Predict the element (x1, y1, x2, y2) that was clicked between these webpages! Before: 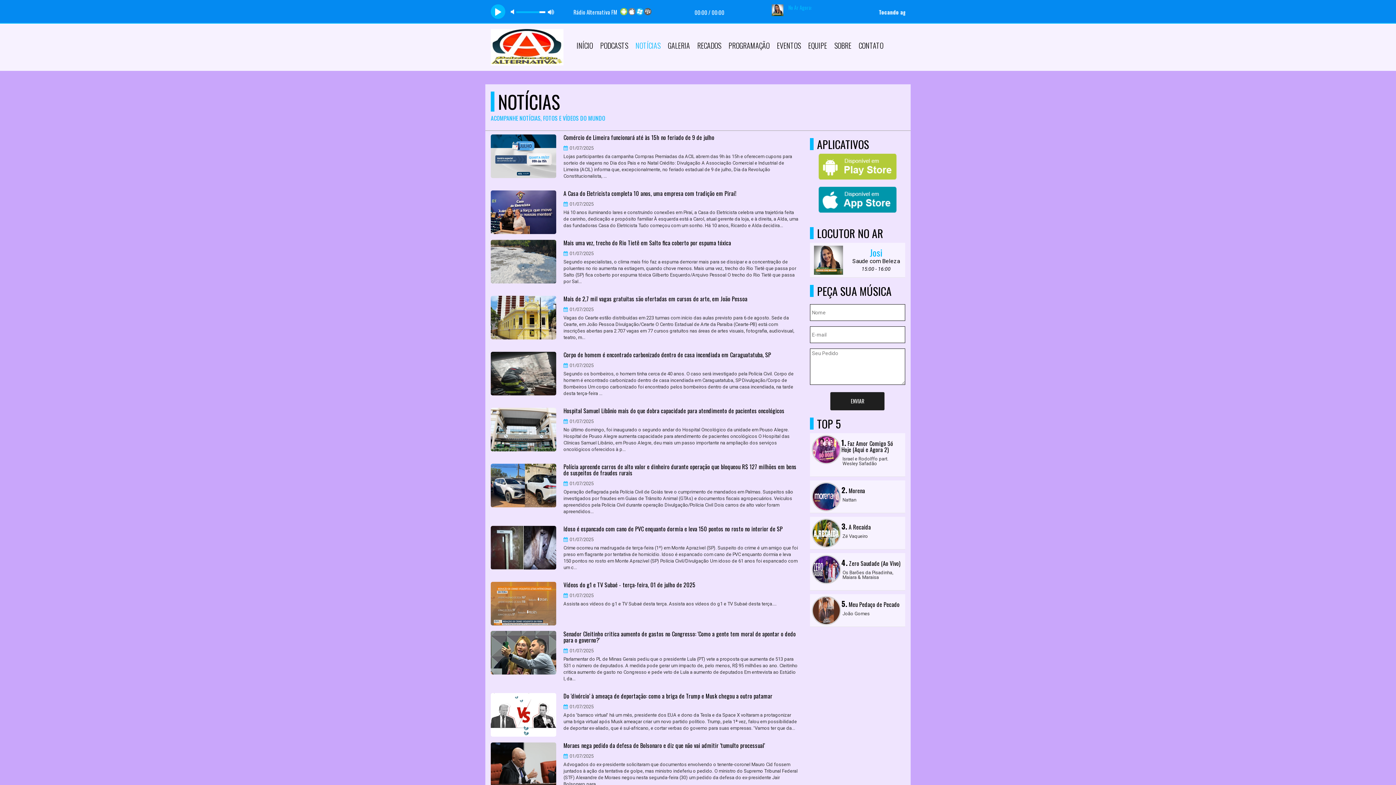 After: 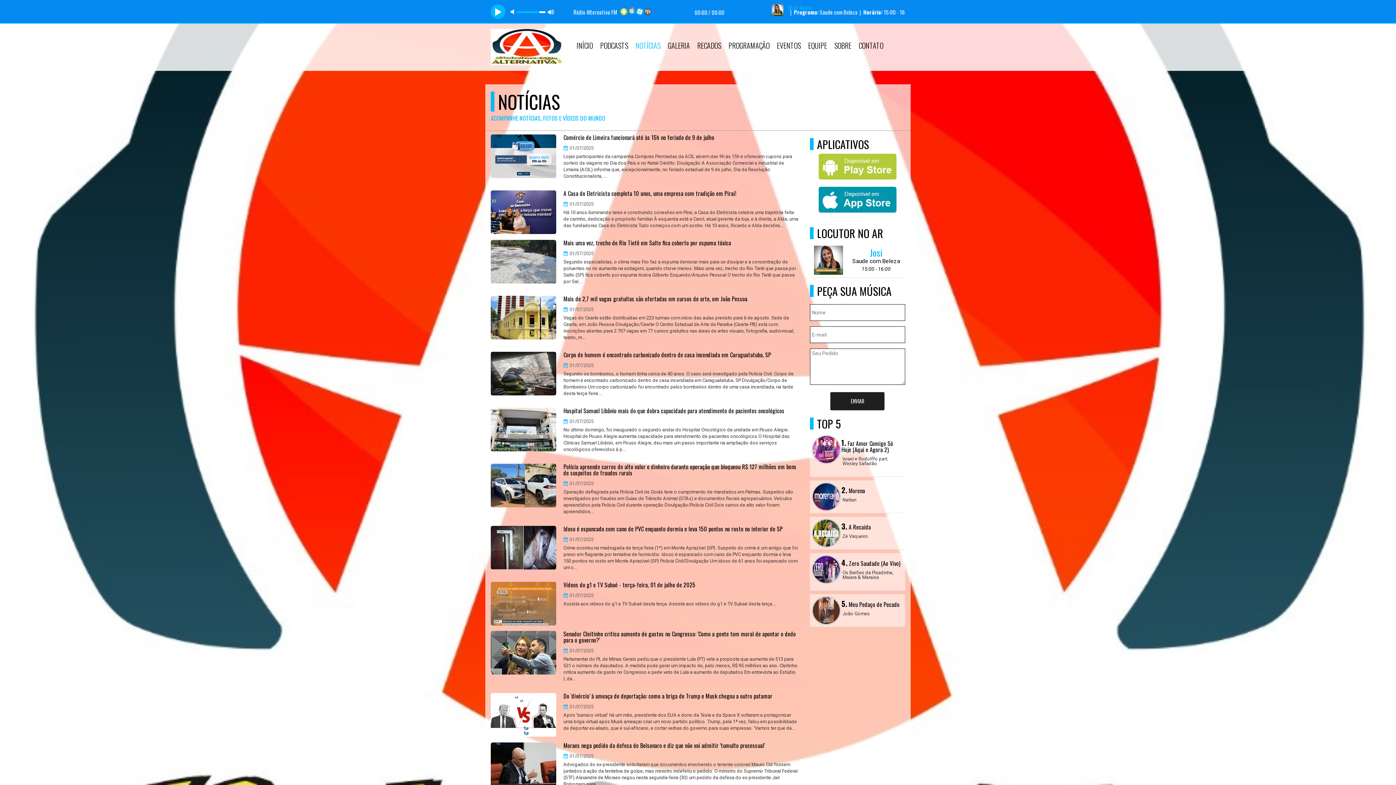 Action: bbox: (628, 9, 635, 13)